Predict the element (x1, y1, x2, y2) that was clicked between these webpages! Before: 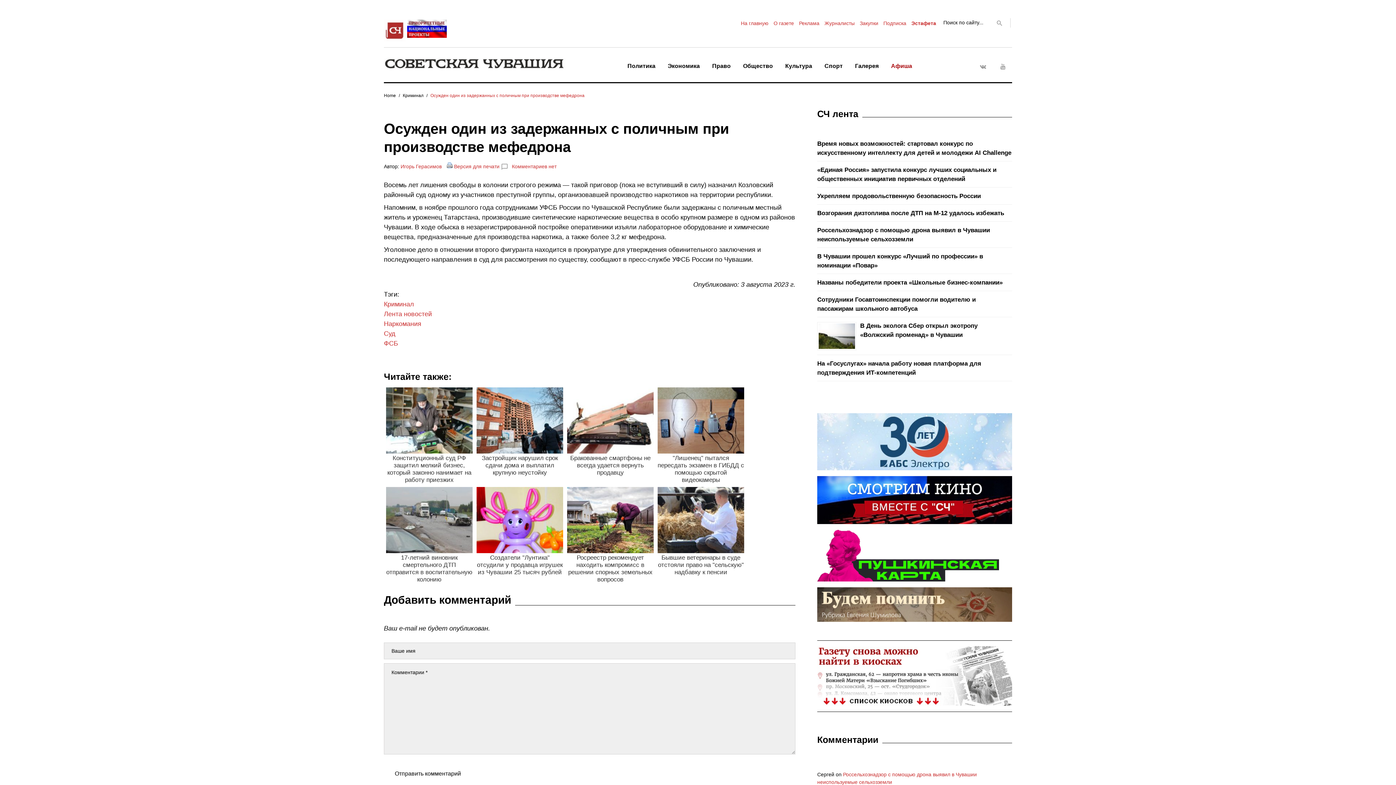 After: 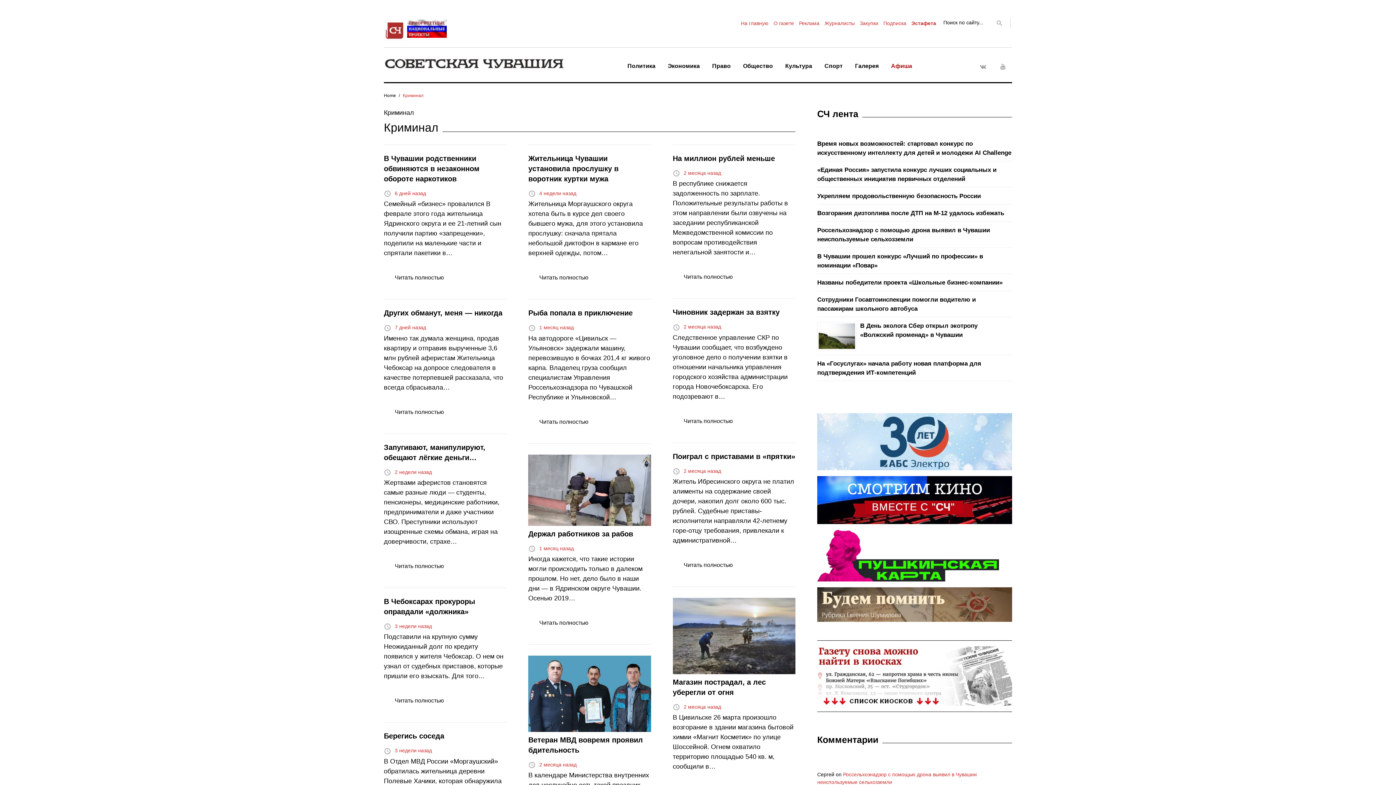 Action: label: Криминал bbox: (402, 93, 423, 98)